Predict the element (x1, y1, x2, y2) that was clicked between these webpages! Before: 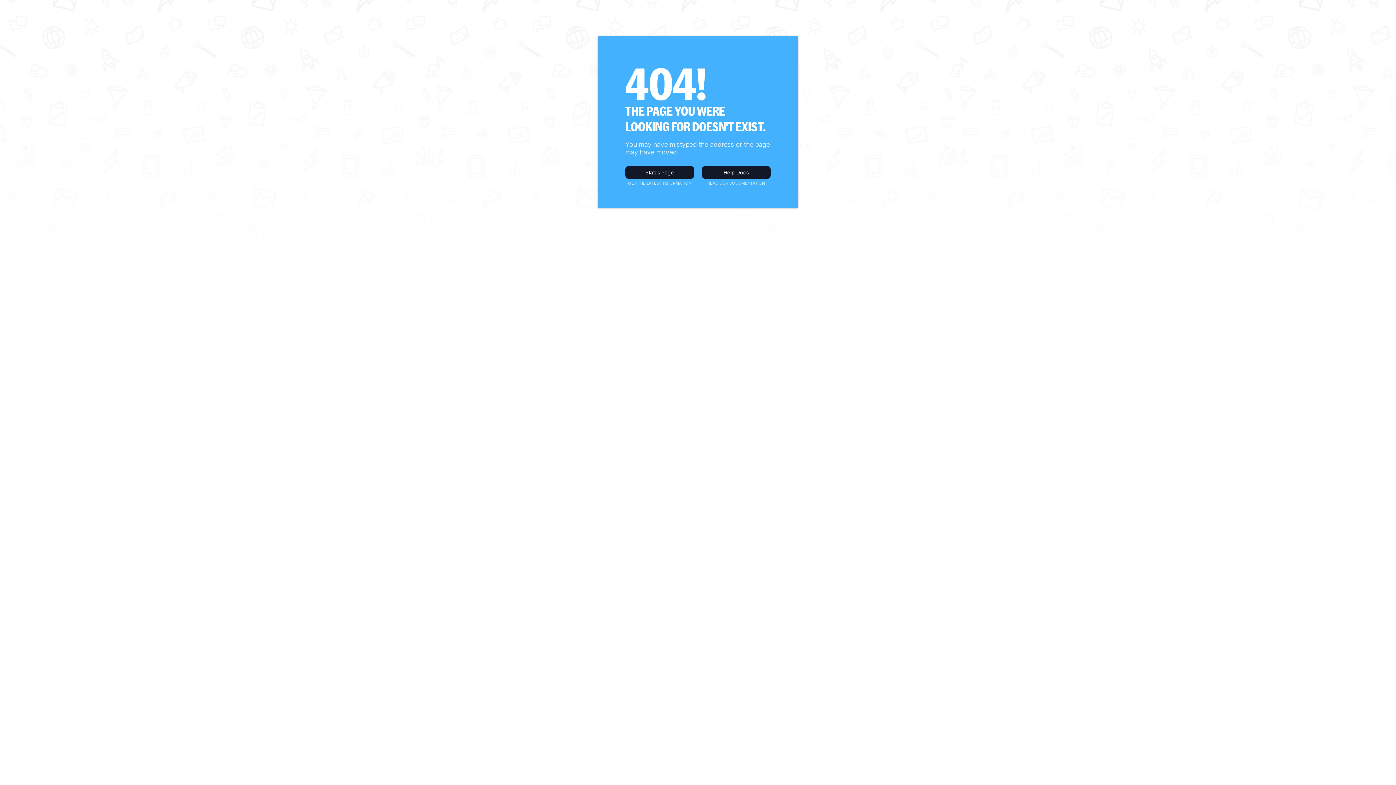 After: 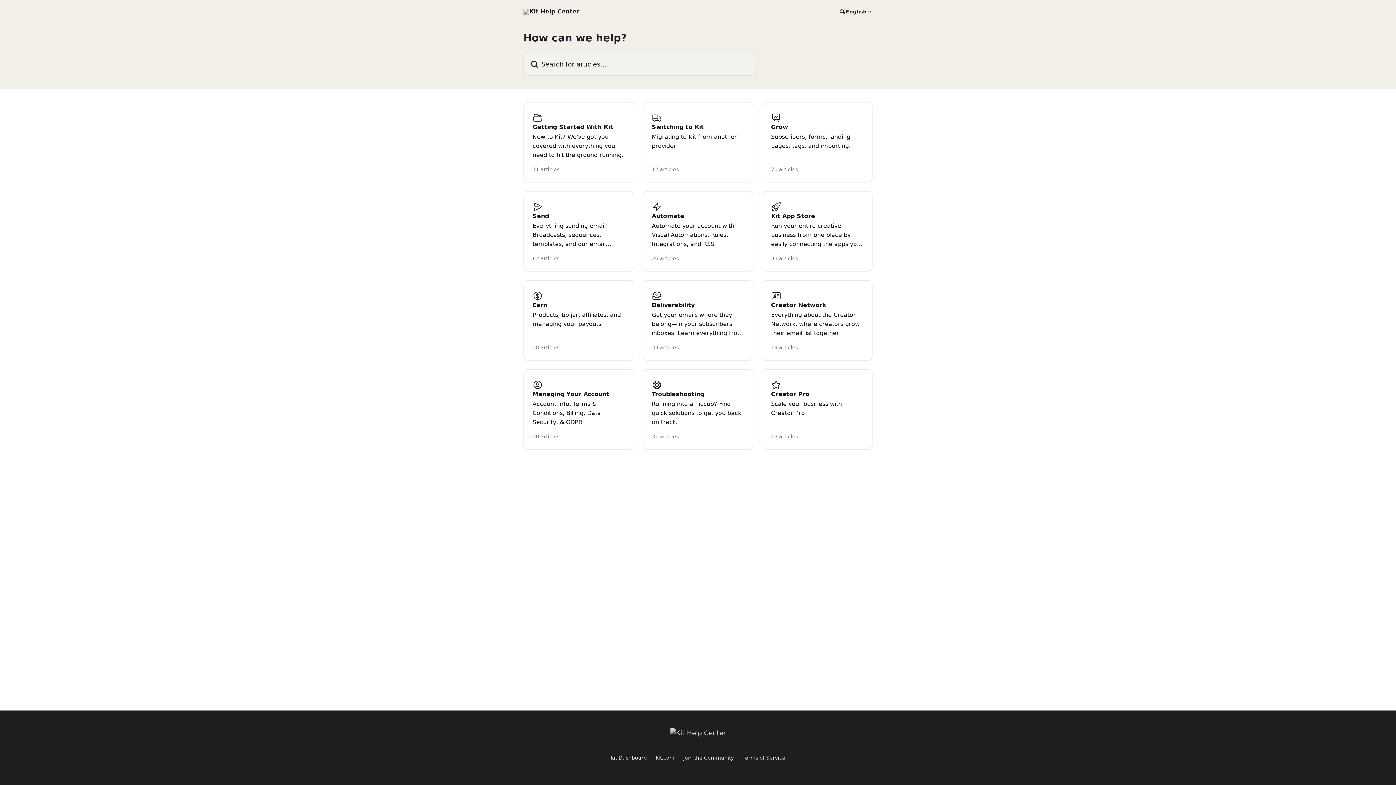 Action: bbox: (701, 166, 770, 178) label: Help Docs